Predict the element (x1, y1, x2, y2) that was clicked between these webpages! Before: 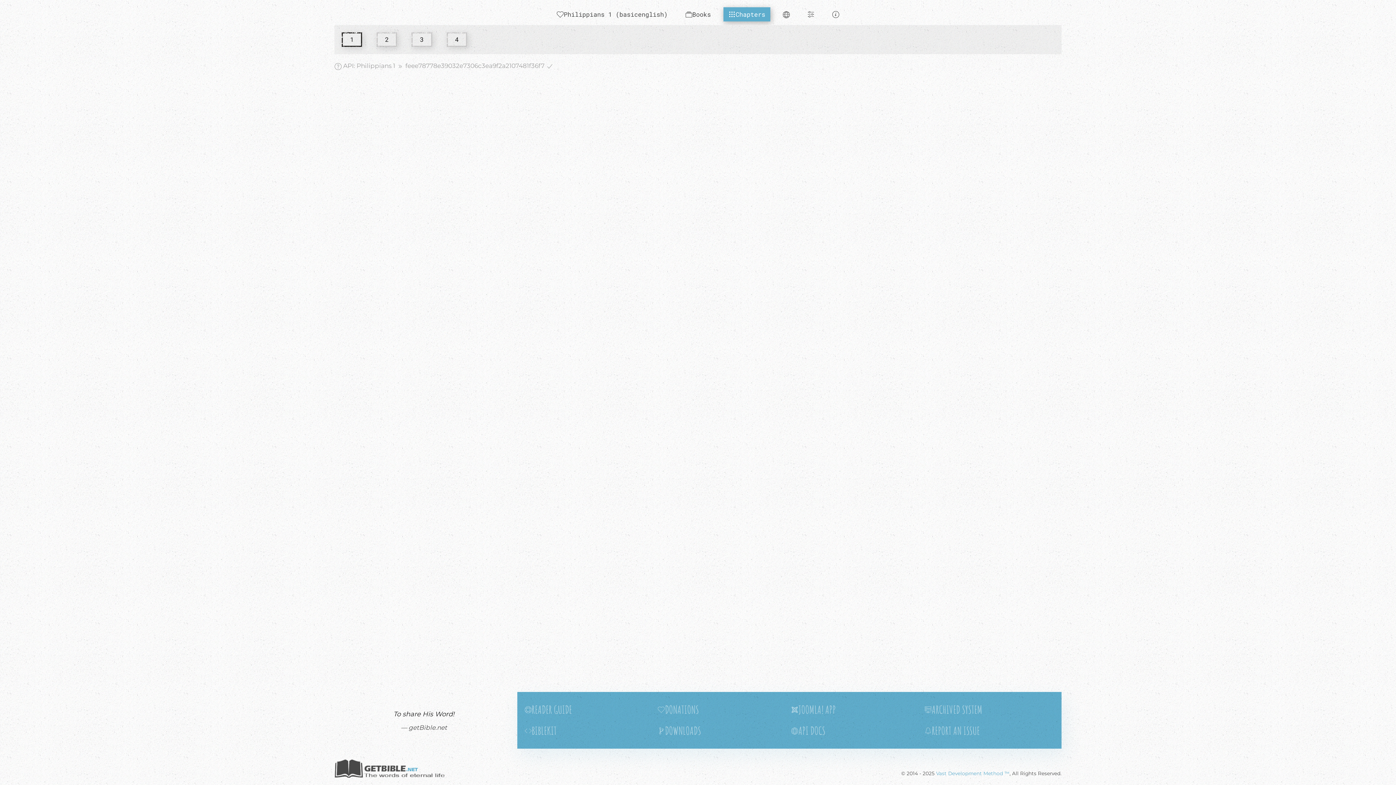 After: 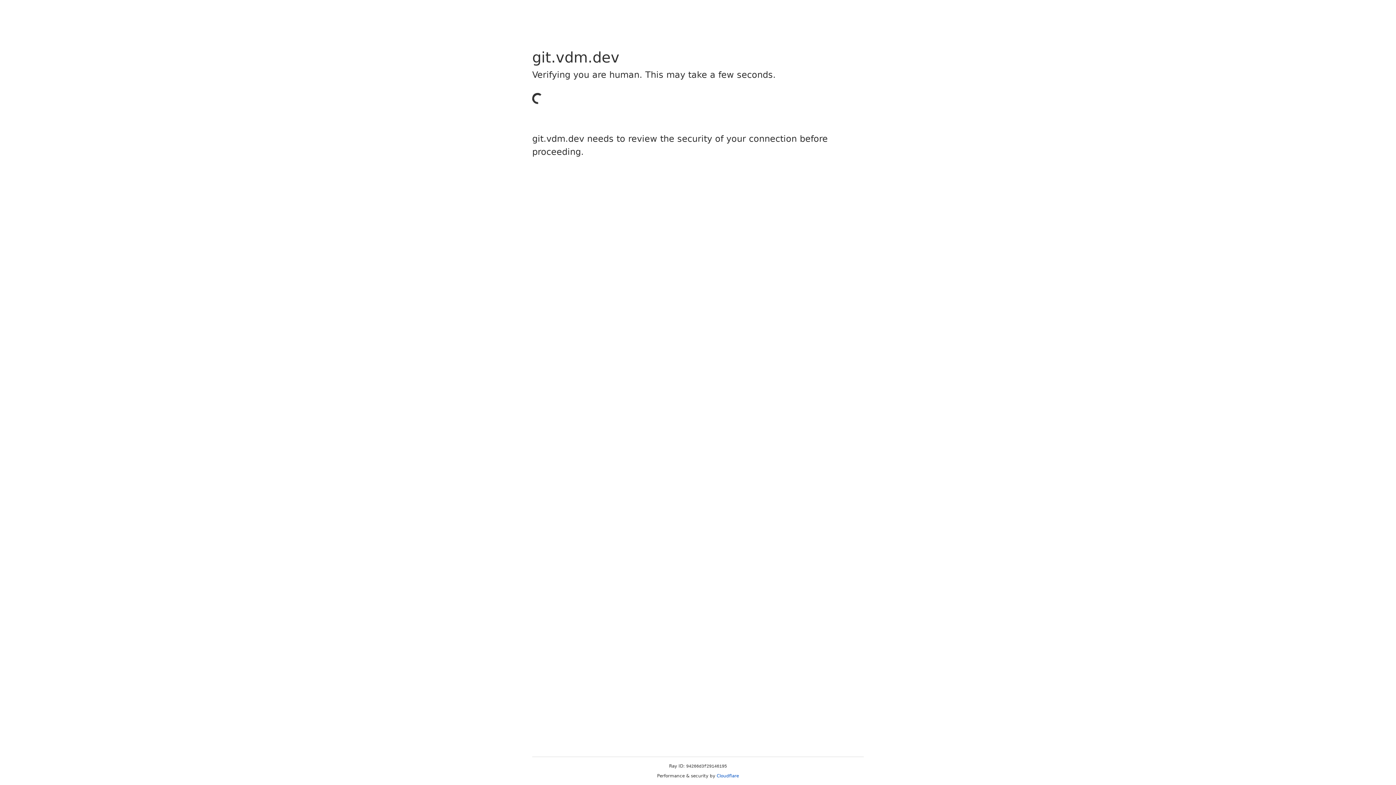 Action: label: REPORT AN ISSUE bbox: (924, 720, 1054, 741)